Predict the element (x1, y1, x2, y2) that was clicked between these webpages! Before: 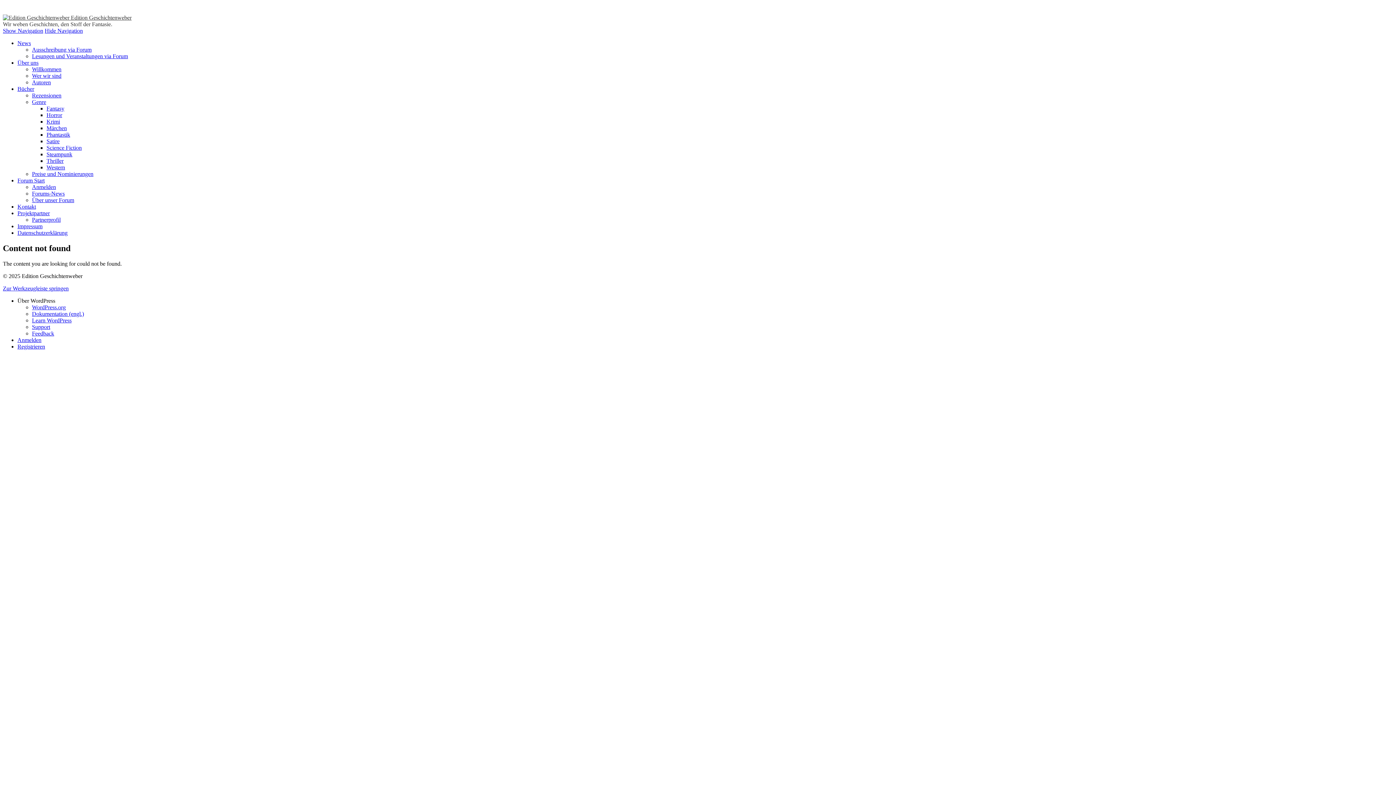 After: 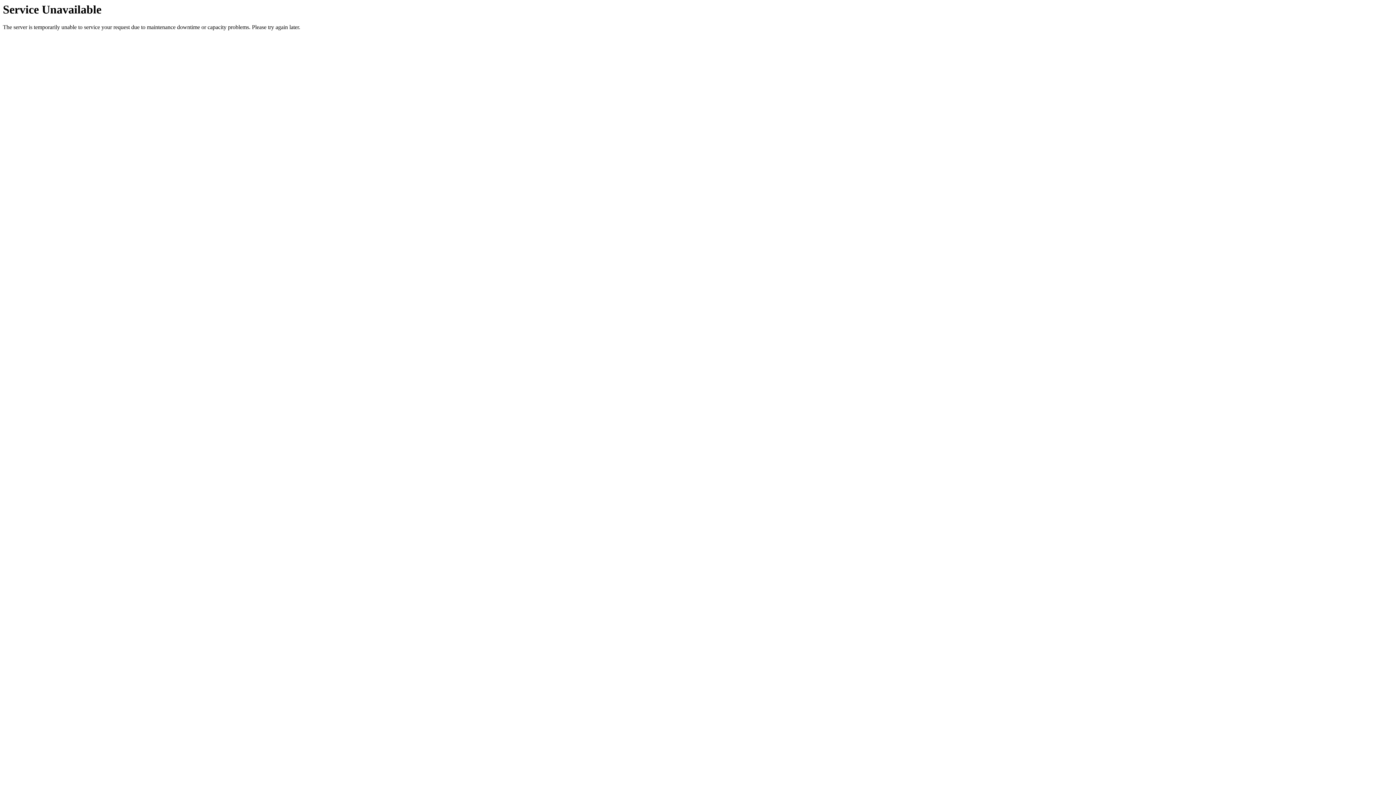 Action: label: Forum Start bbox: (17, 177, 44, 183)